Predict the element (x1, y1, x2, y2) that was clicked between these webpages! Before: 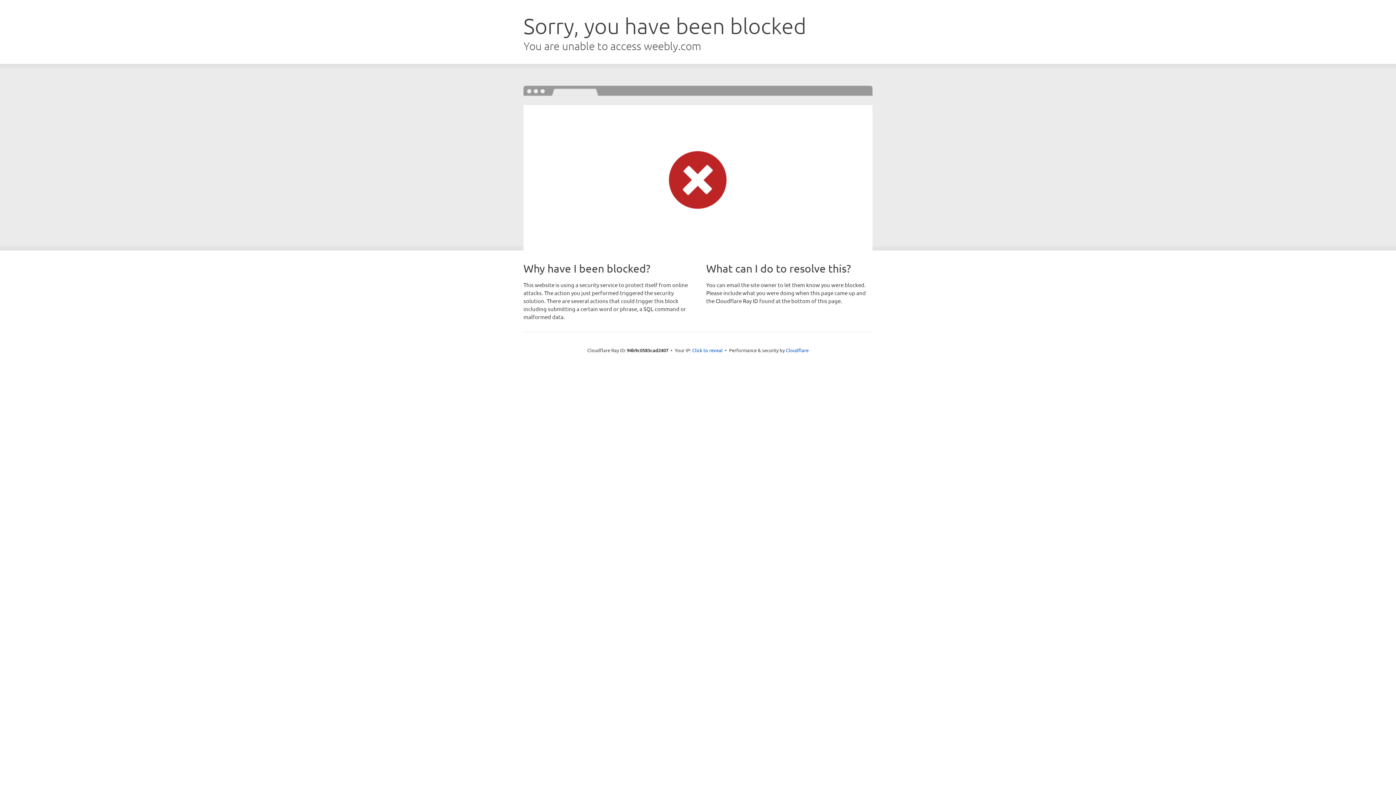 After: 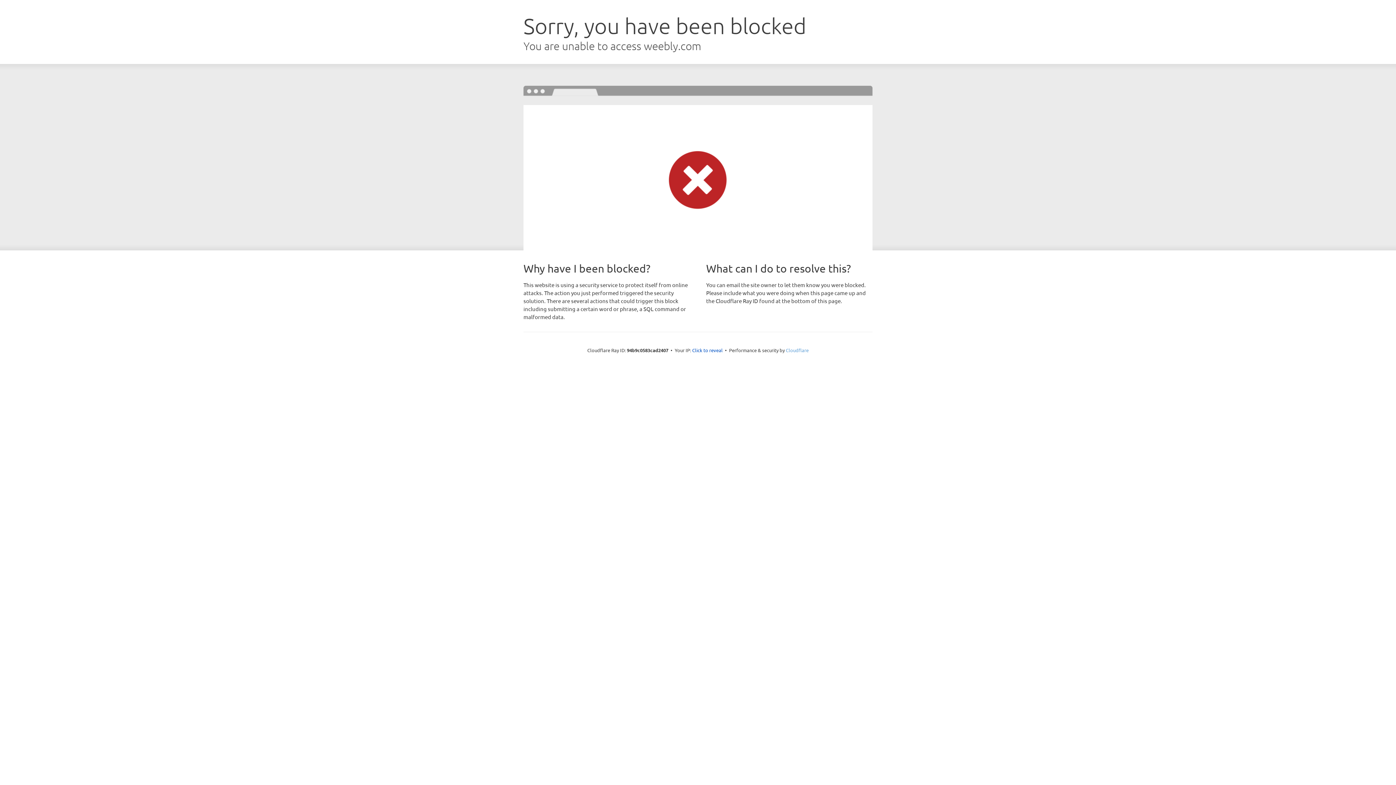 Action: bbox: (786, 347, 808, 353) label: Cloudflare